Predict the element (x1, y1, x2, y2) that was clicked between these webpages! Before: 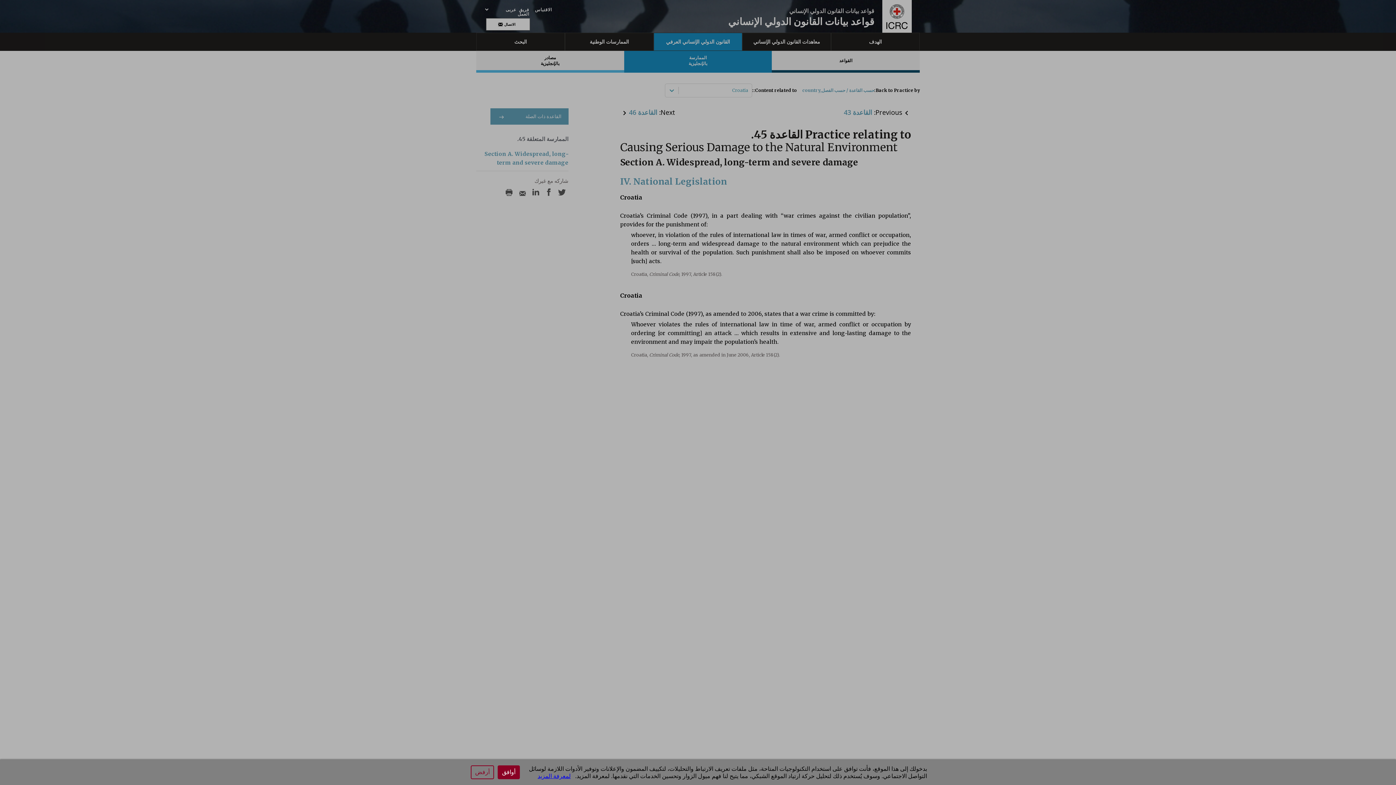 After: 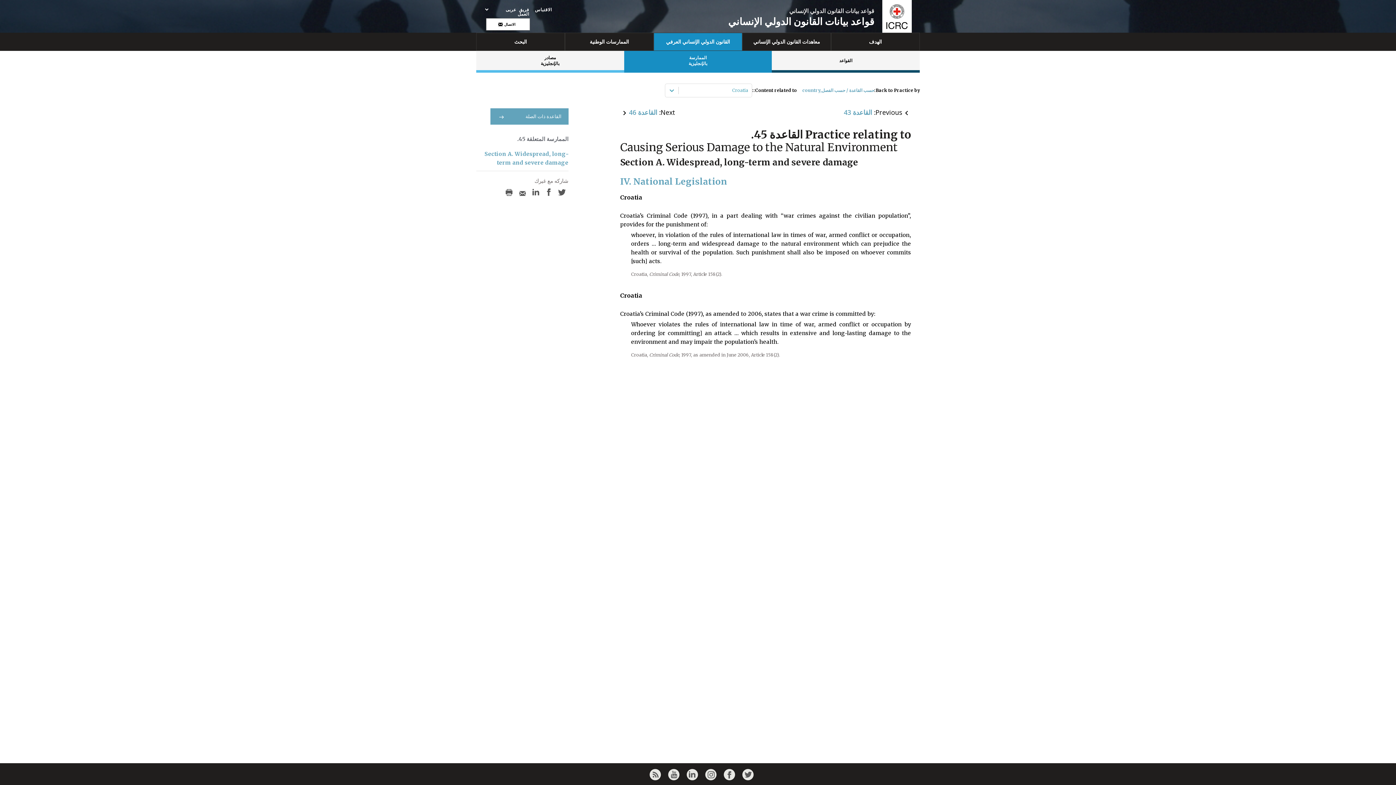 Action: bbox: (470, 765, 494, 779) label: أرفض